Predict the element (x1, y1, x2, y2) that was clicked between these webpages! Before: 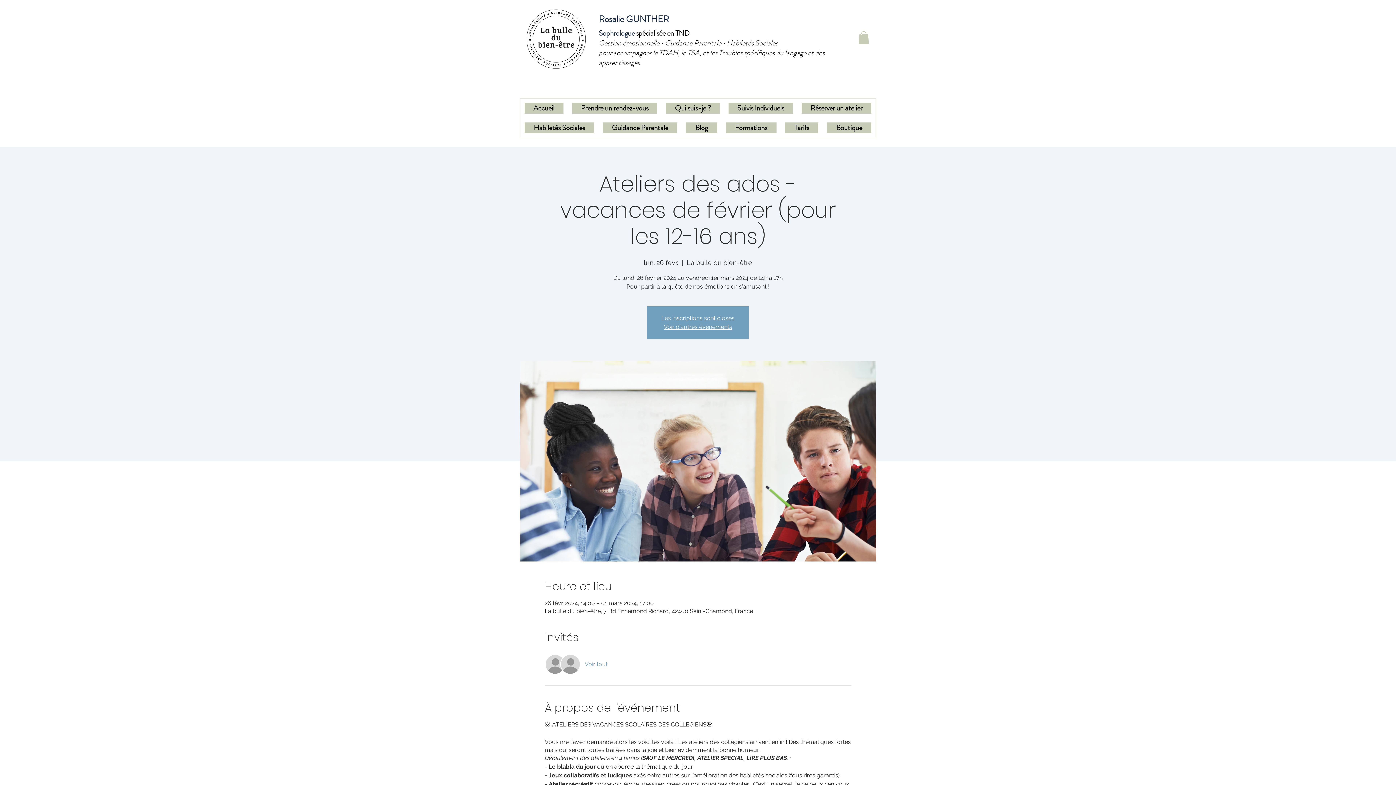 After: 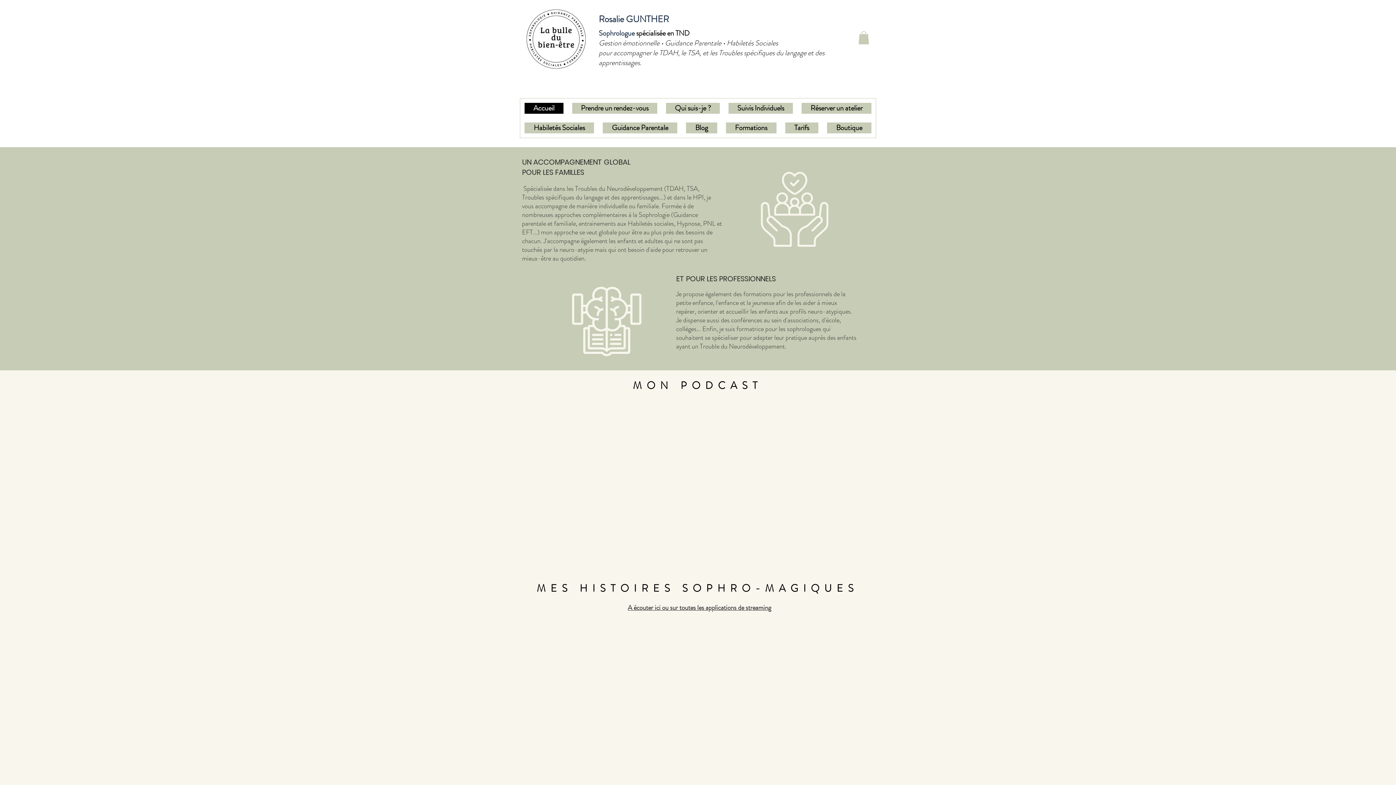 Action: bbox: (664, 323, 732, 330) label: Voir d'autres événements